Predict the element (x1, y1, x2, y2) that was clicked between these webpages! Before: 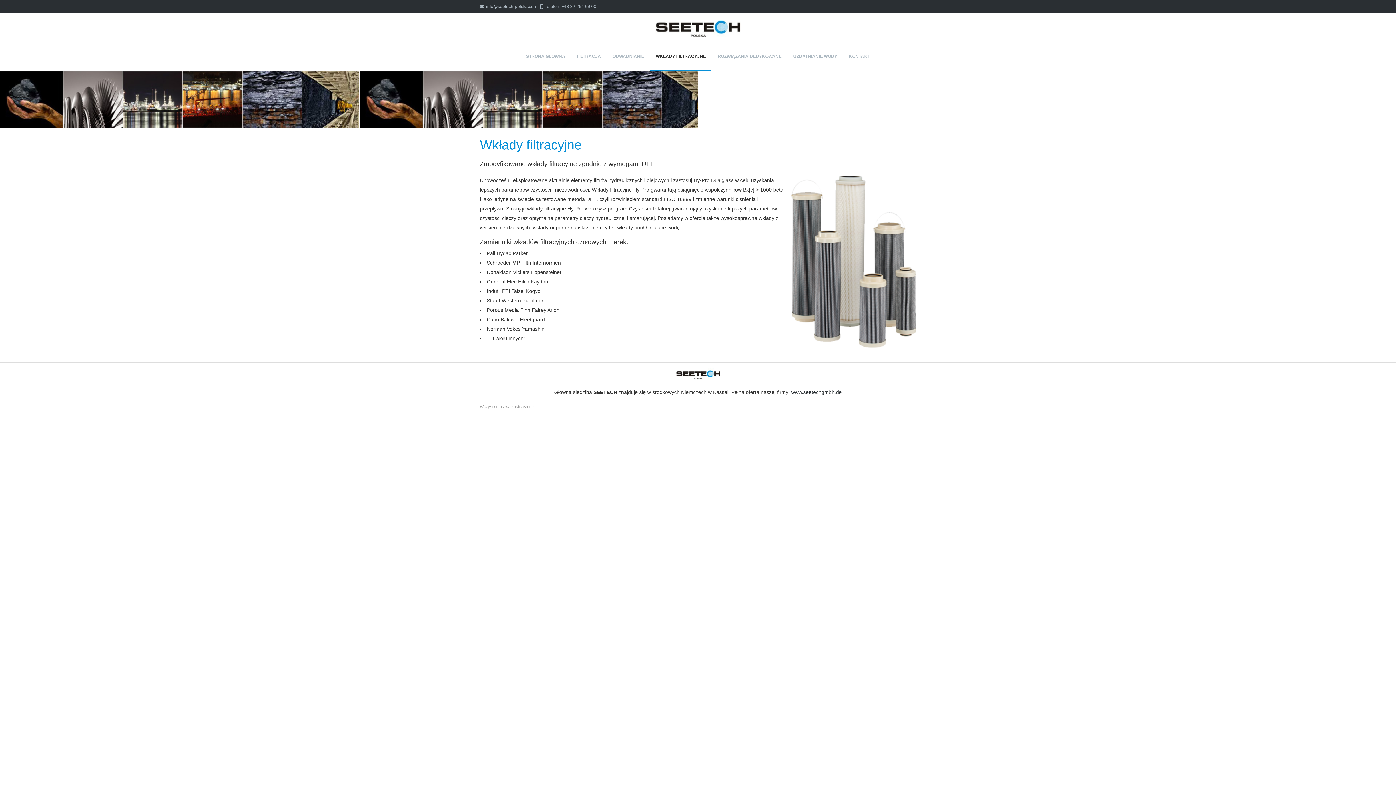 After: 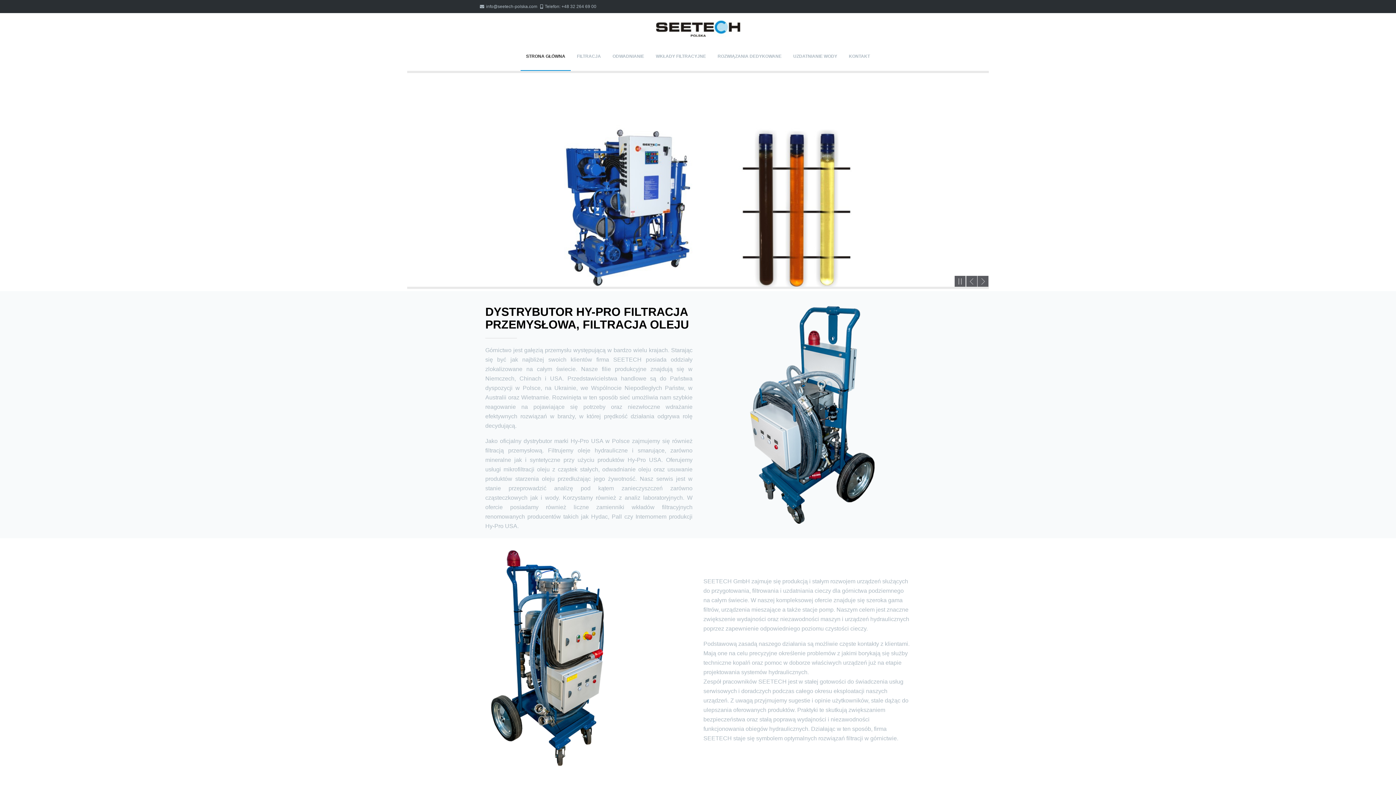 Action: bbox: (571, 48, 606, 70) label: FILTRACJA